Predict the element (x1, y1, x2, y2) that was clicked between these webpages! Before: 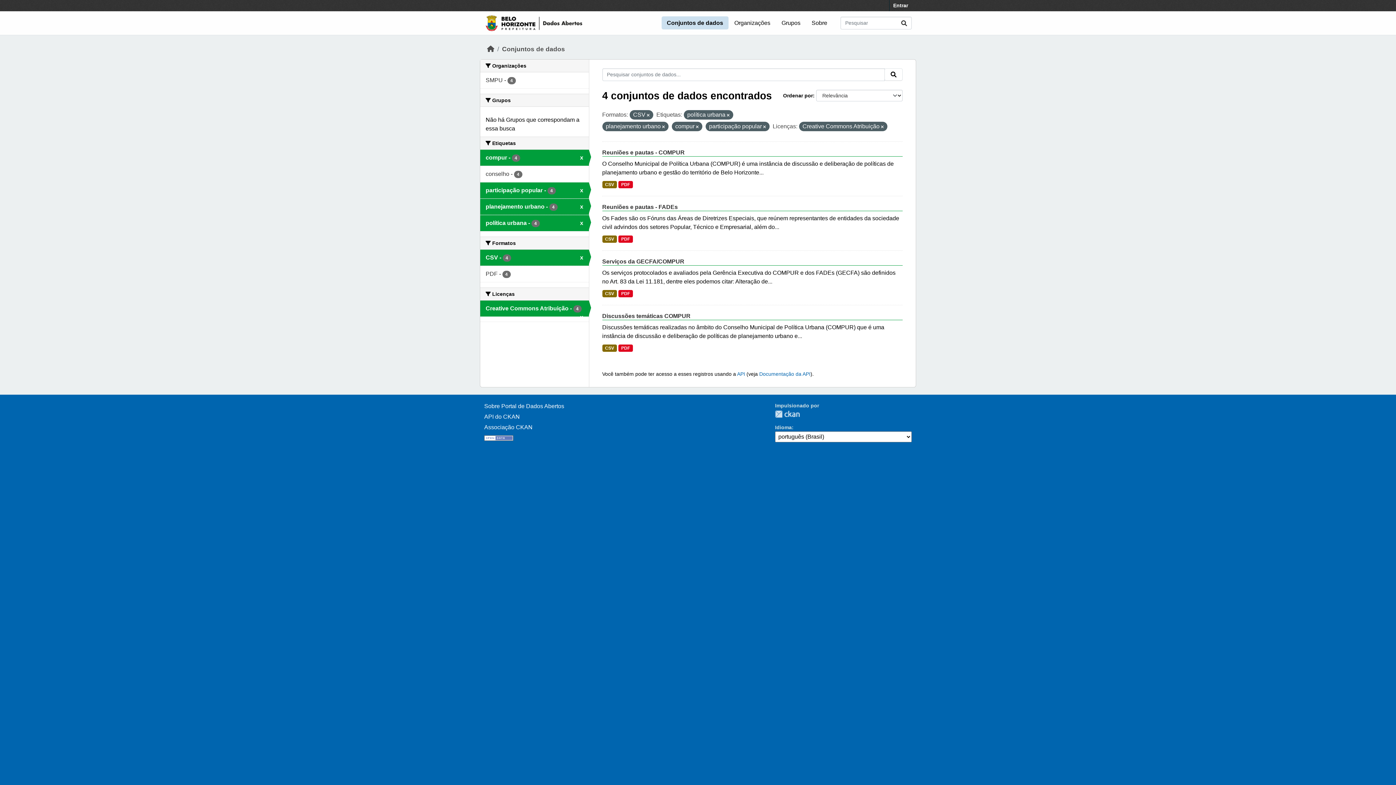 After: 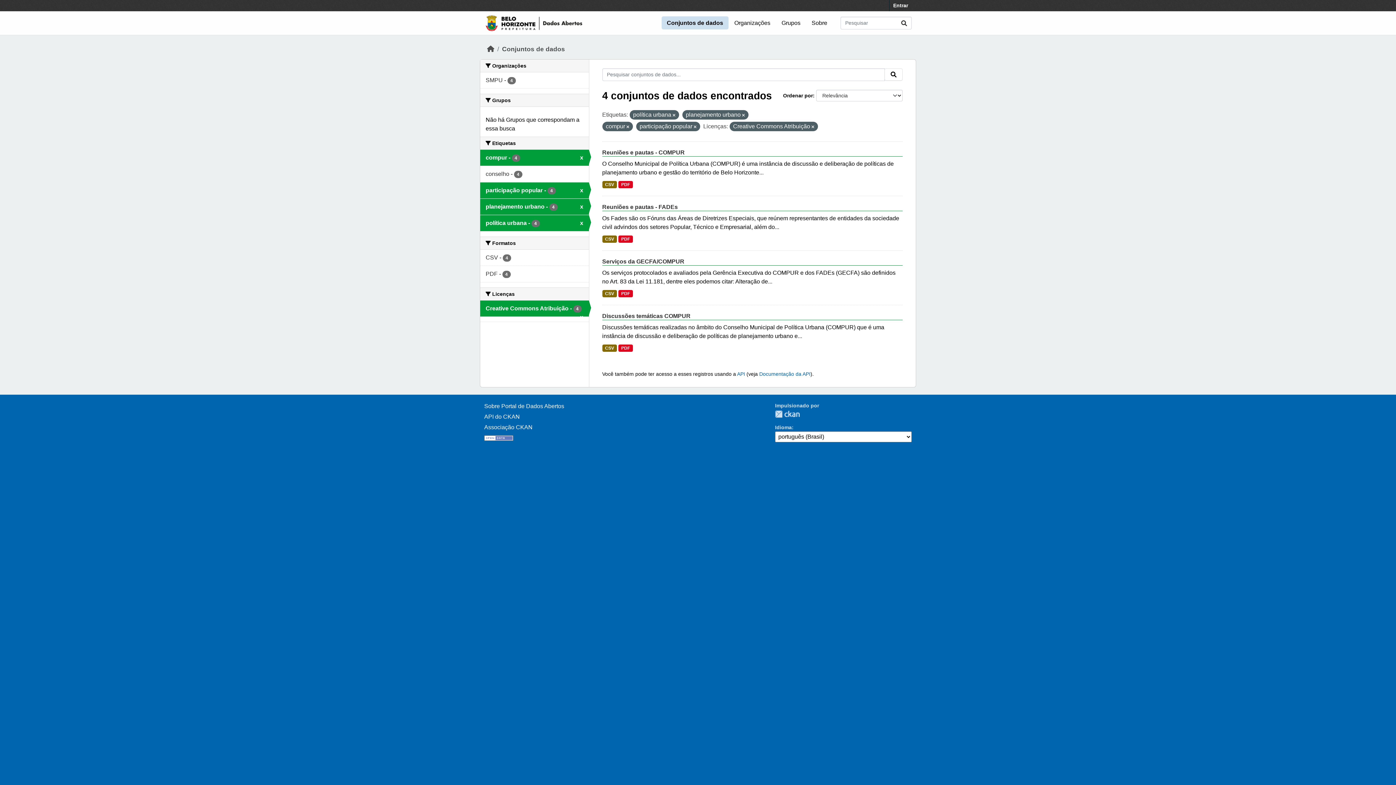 Action: bbox: (480, 249, 588, 265) label: CSV - 4
x